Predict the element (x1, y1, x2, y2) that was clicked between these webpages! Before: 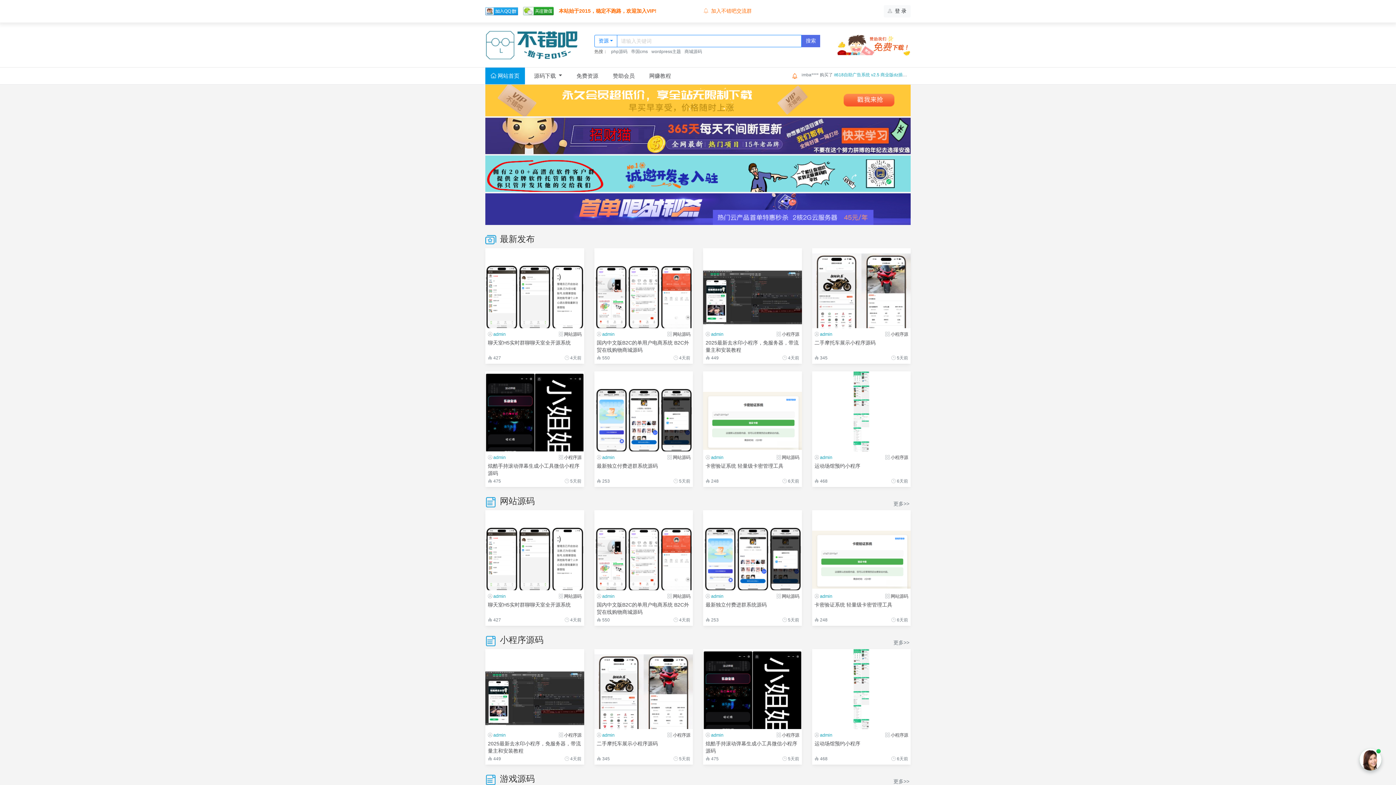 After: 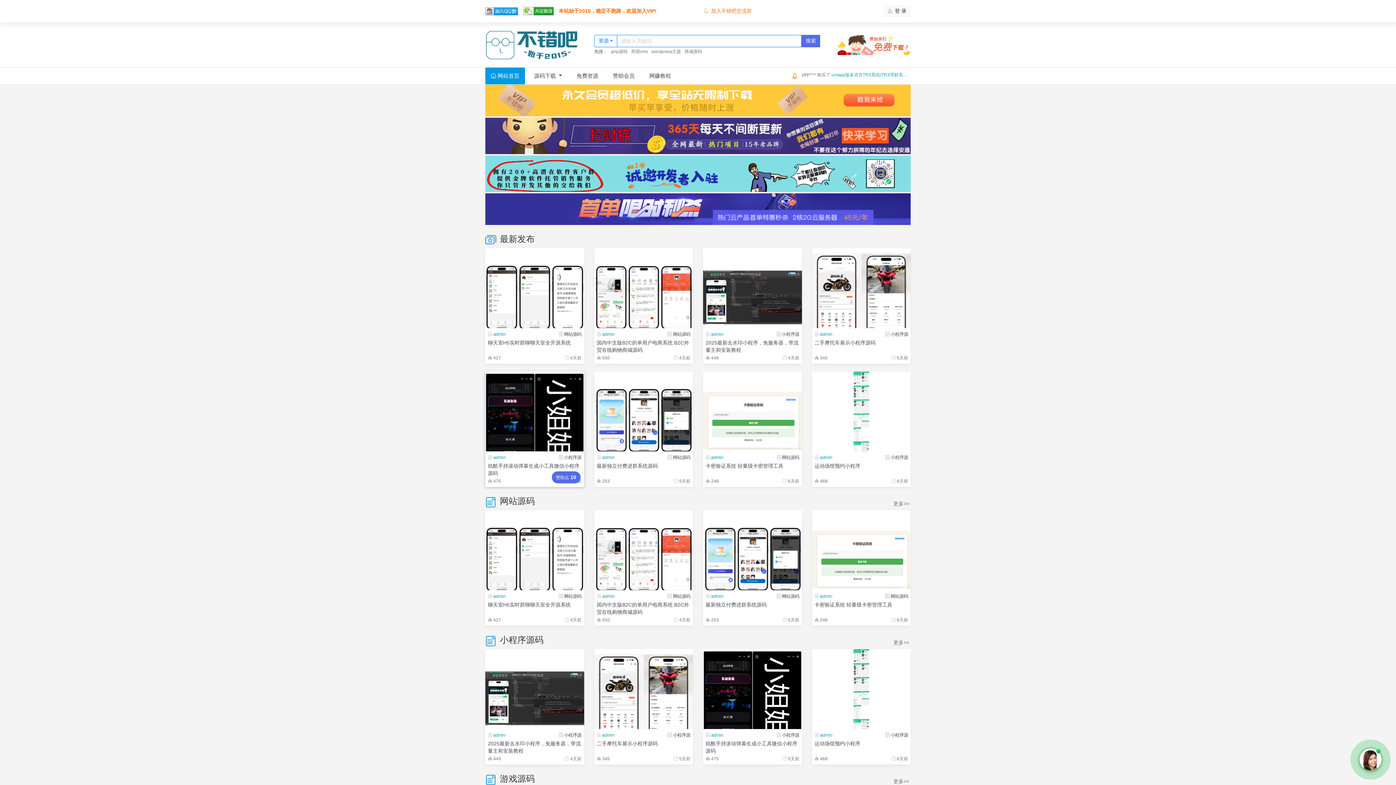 Action: bbox: (485, 371, 584, 451)